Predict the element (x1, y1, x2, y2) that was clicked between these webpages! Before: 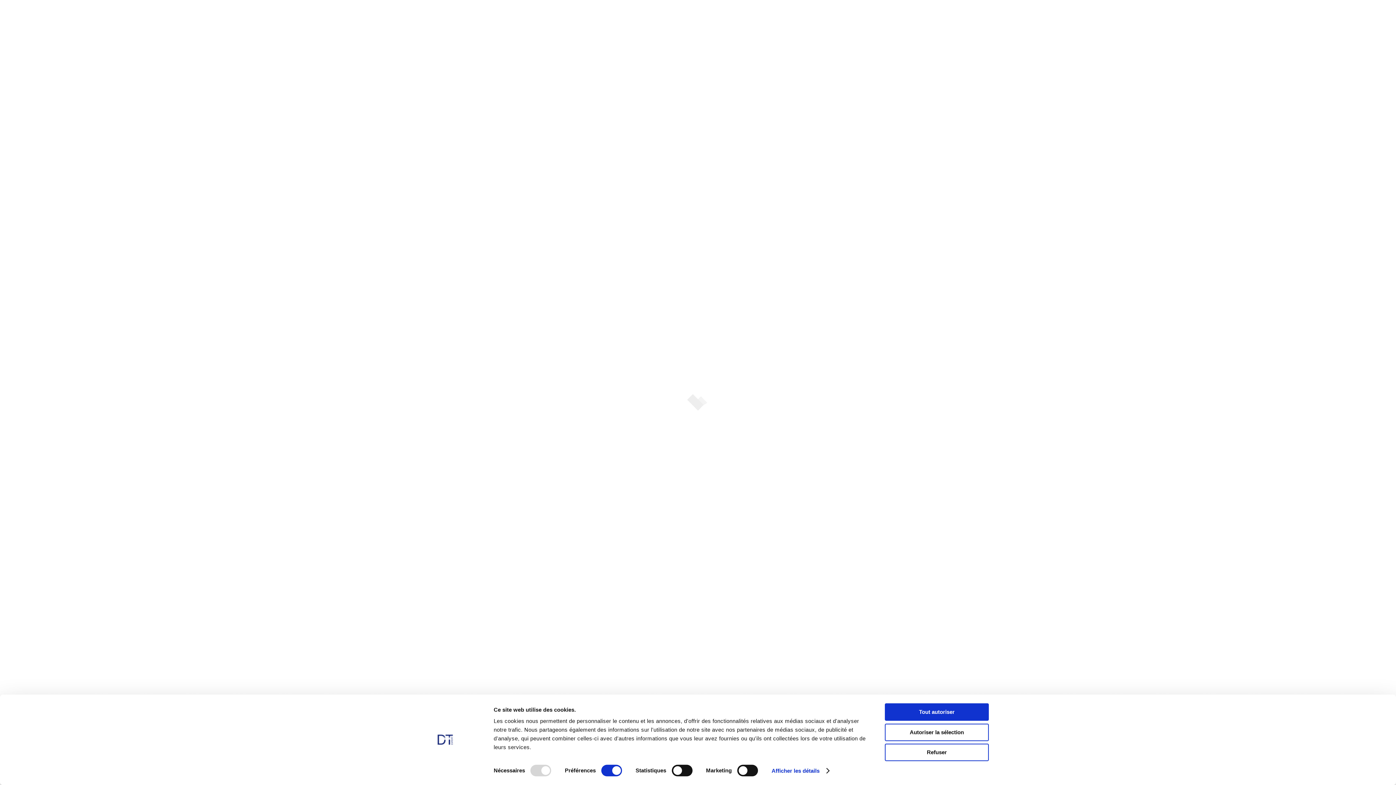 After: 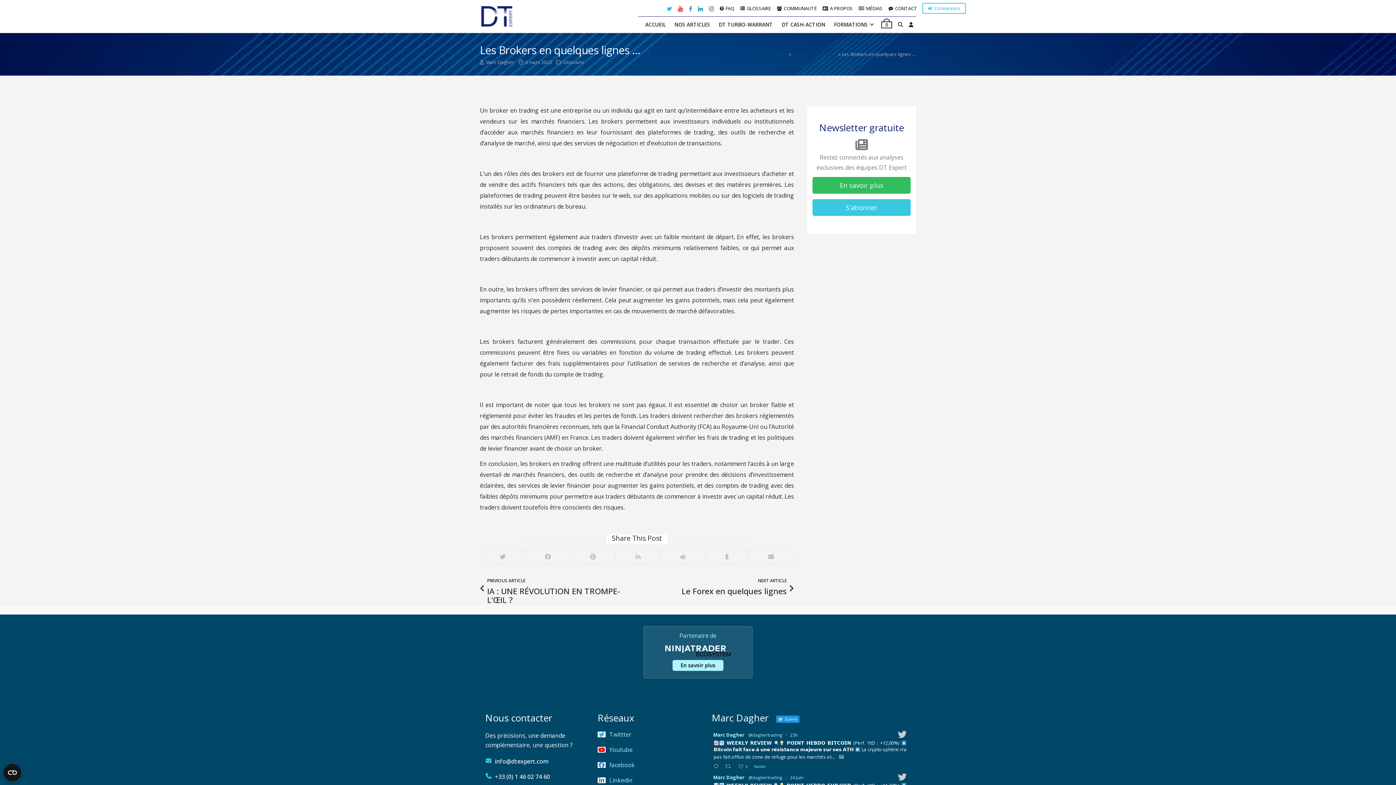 Action: bbox: (885, 703, 989, 721) label: Tout autoriser